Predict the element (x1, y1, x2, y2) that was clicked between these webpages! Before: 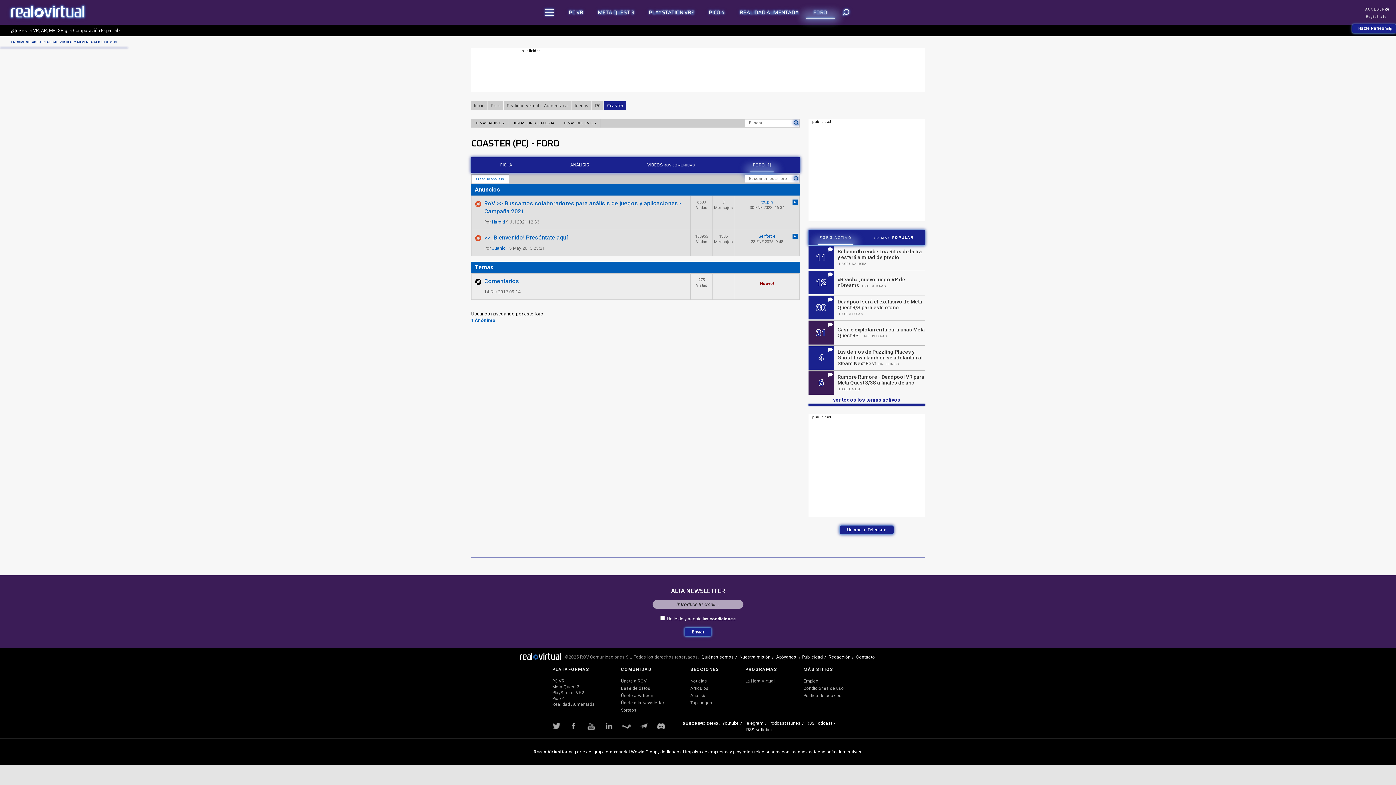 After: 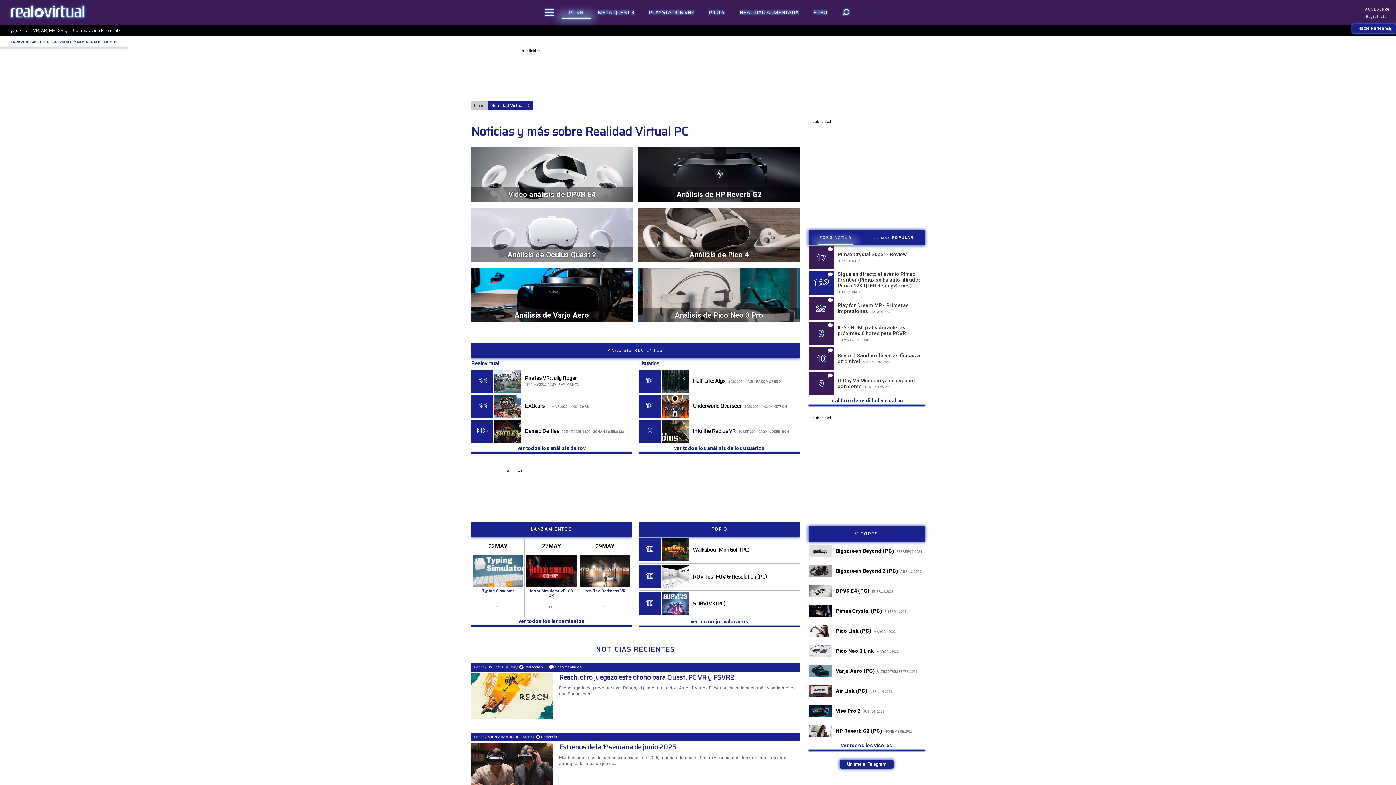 Action: bbox: (561, 5, 590, 18) label: PC VR